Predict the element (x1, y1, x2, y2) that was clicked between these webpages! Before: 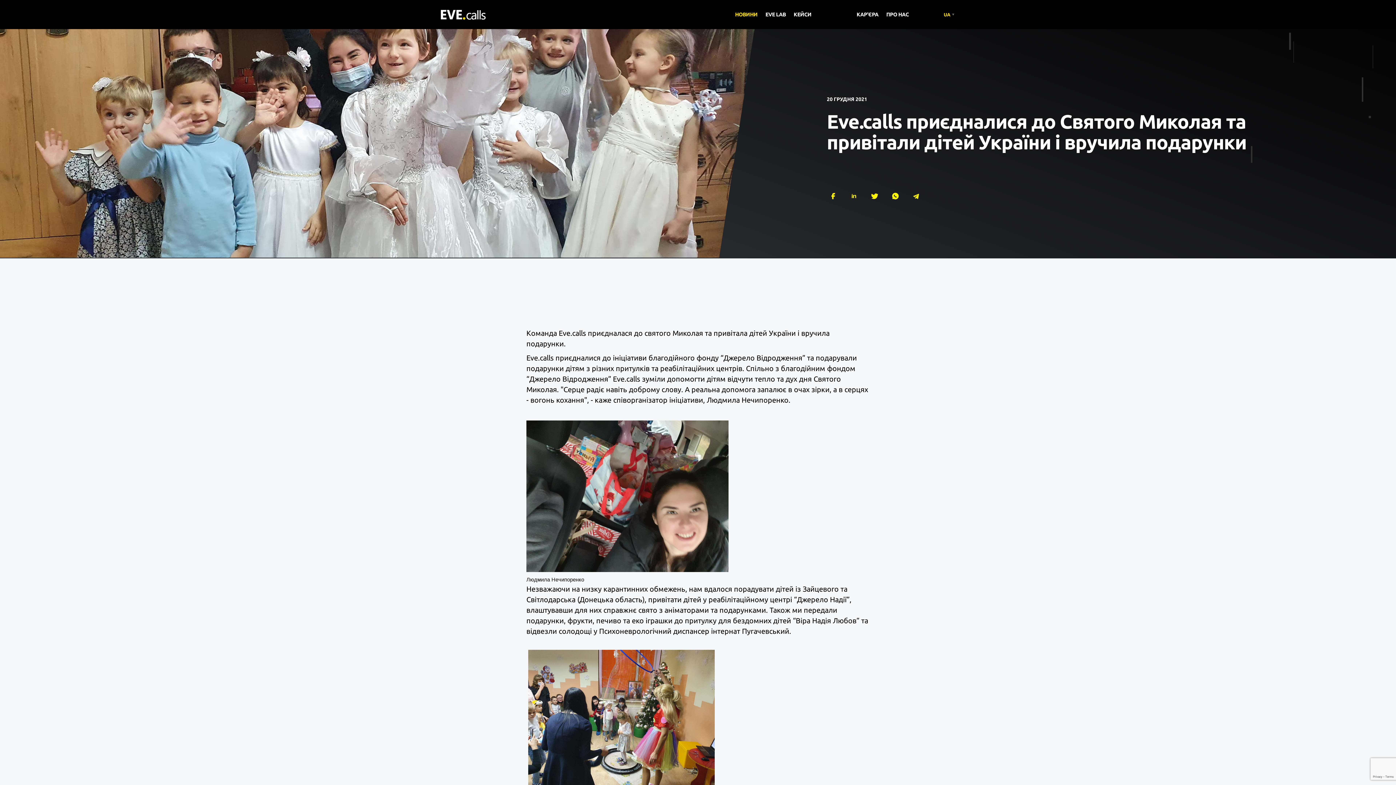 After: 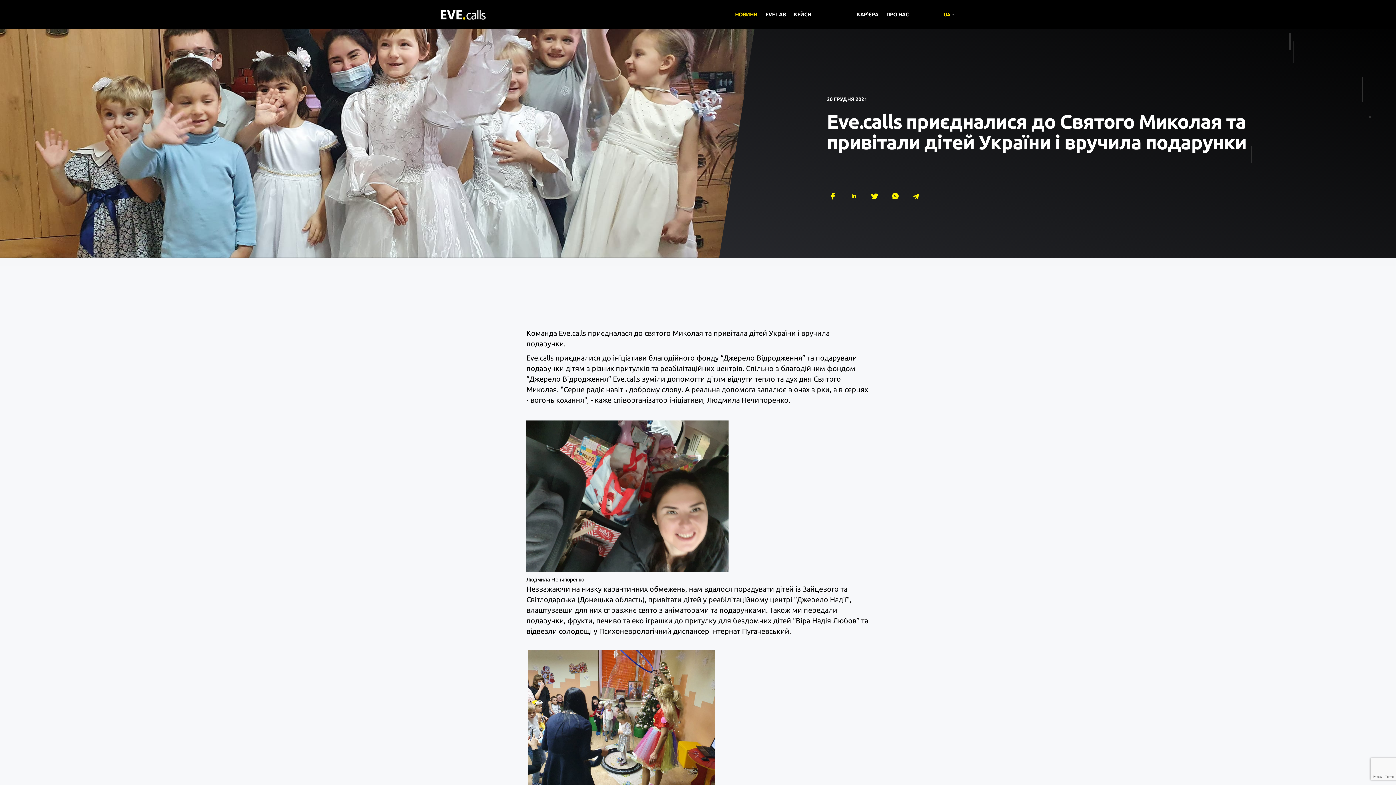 Action: bbox: (827, 189, 839, 202)